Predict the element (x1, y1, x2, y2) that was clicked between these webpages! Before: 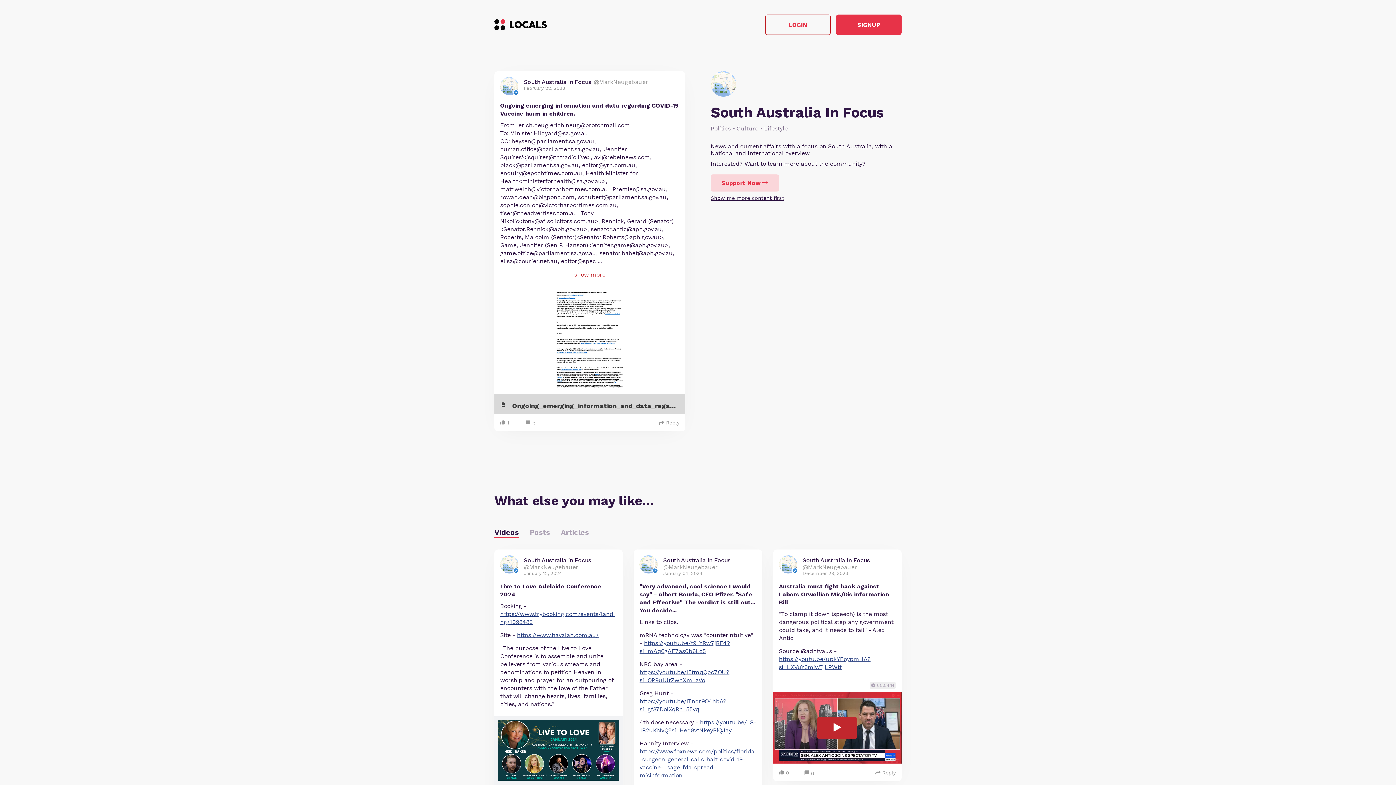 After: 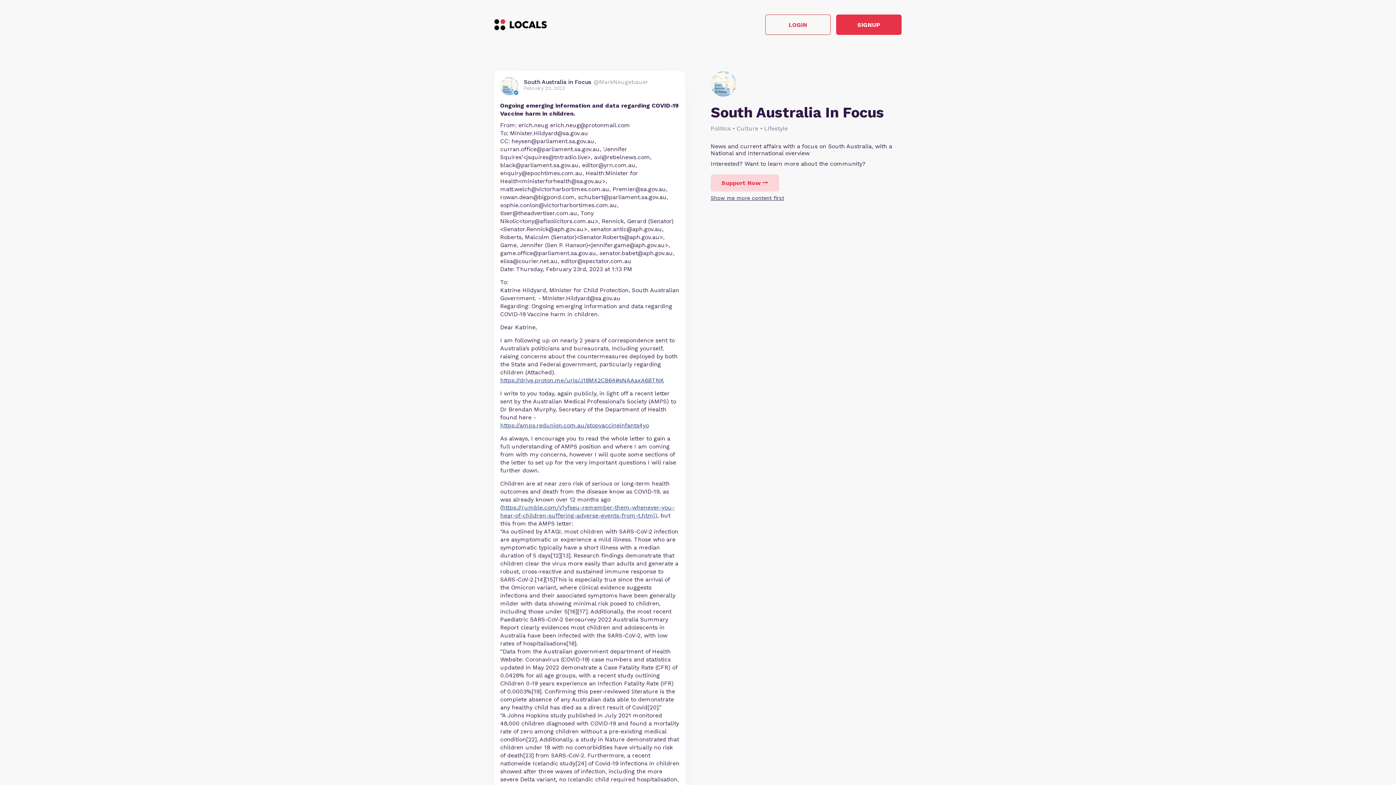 Action: label: show more bbox: (574, 271, 605, 278)